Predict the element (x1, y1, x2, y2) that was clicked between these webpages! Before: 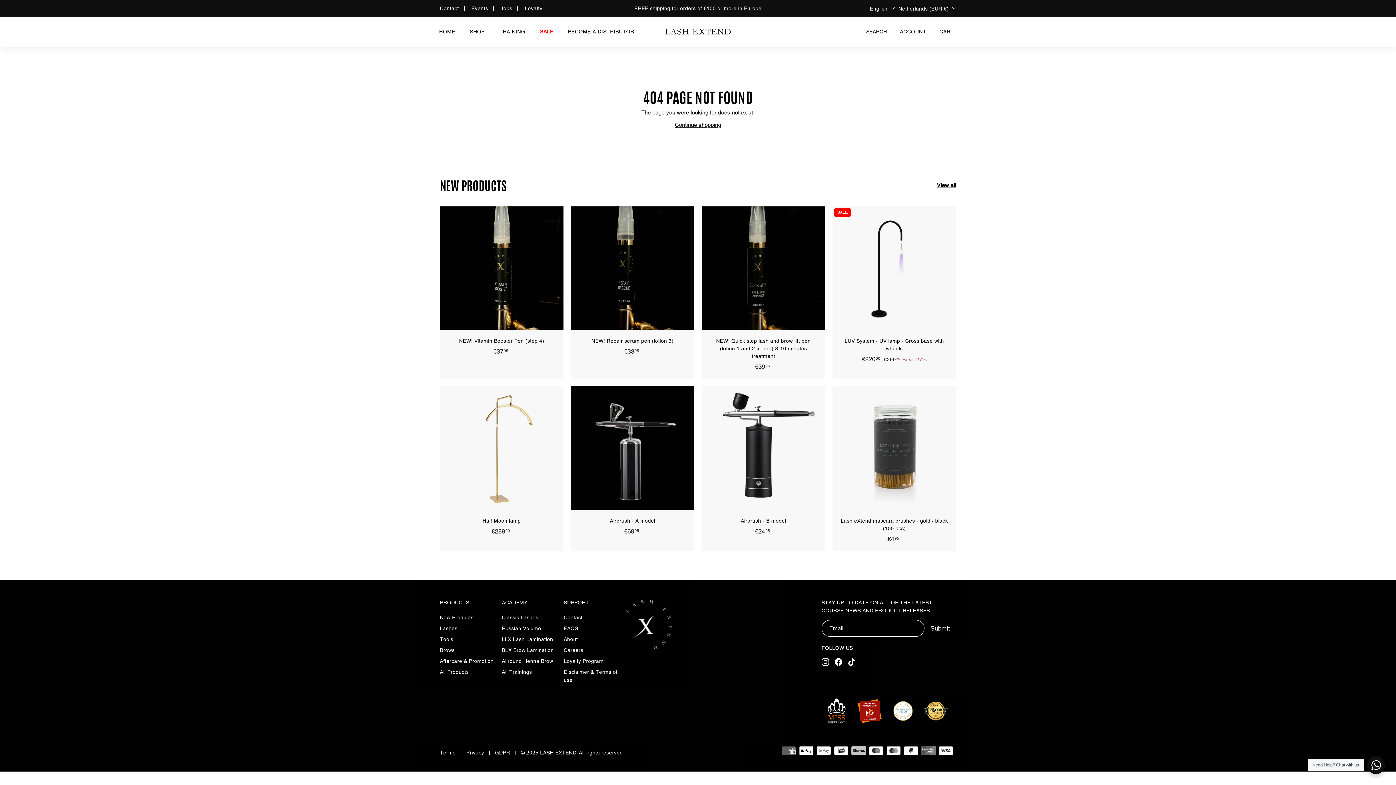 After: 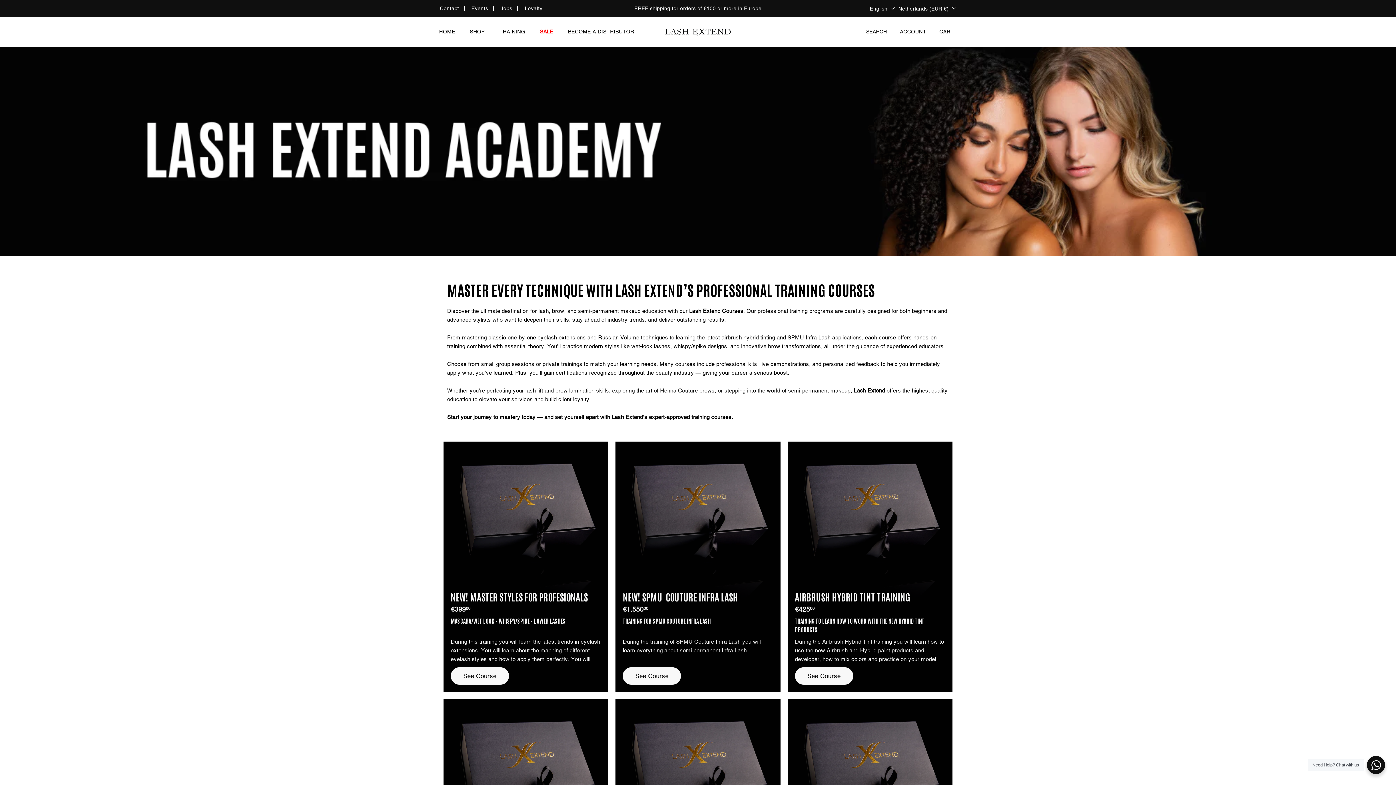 Action: bbox: (501, 666, 532, 677) label: All Trainings